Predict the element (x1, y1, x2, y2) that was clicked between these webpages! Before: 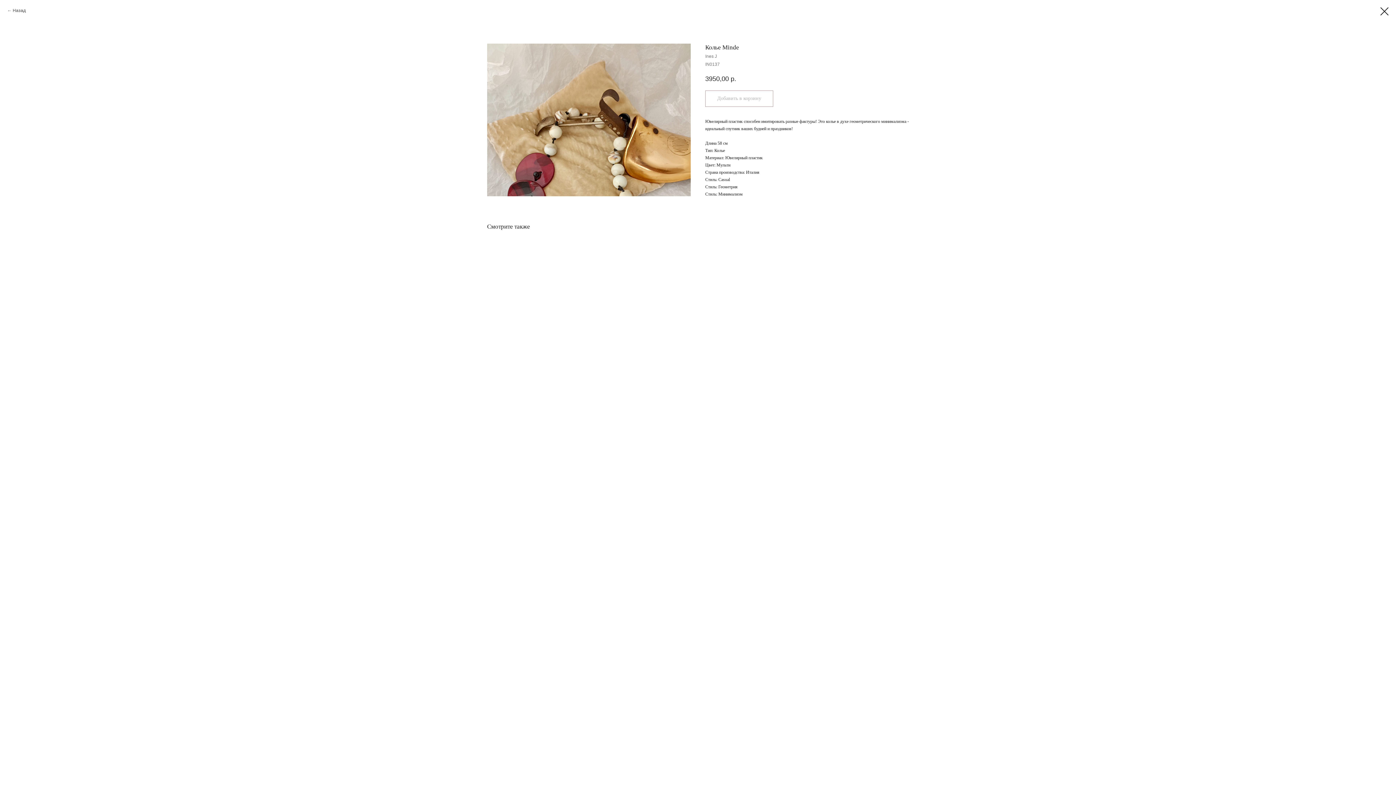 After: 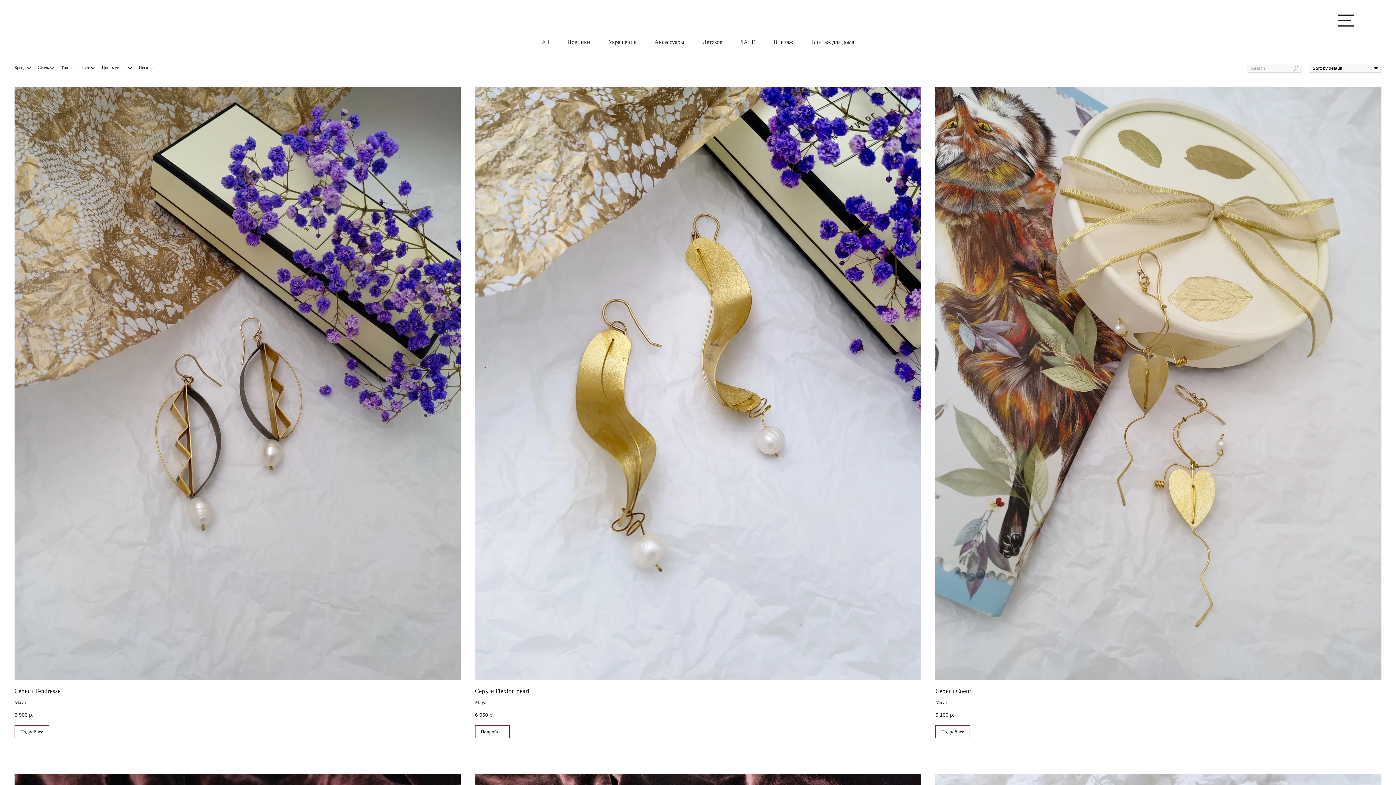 Action: label: Назад bbox: (7, 7, 25, 13)